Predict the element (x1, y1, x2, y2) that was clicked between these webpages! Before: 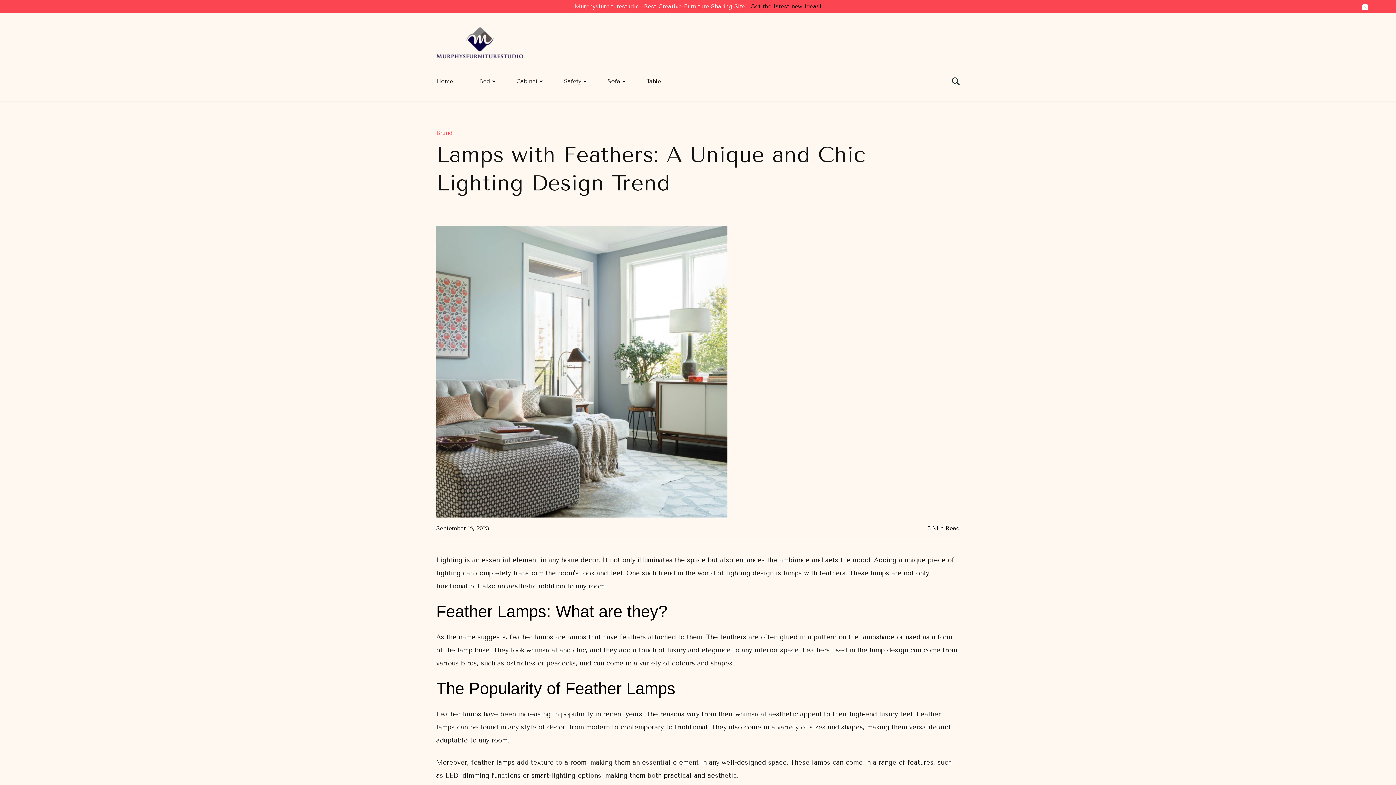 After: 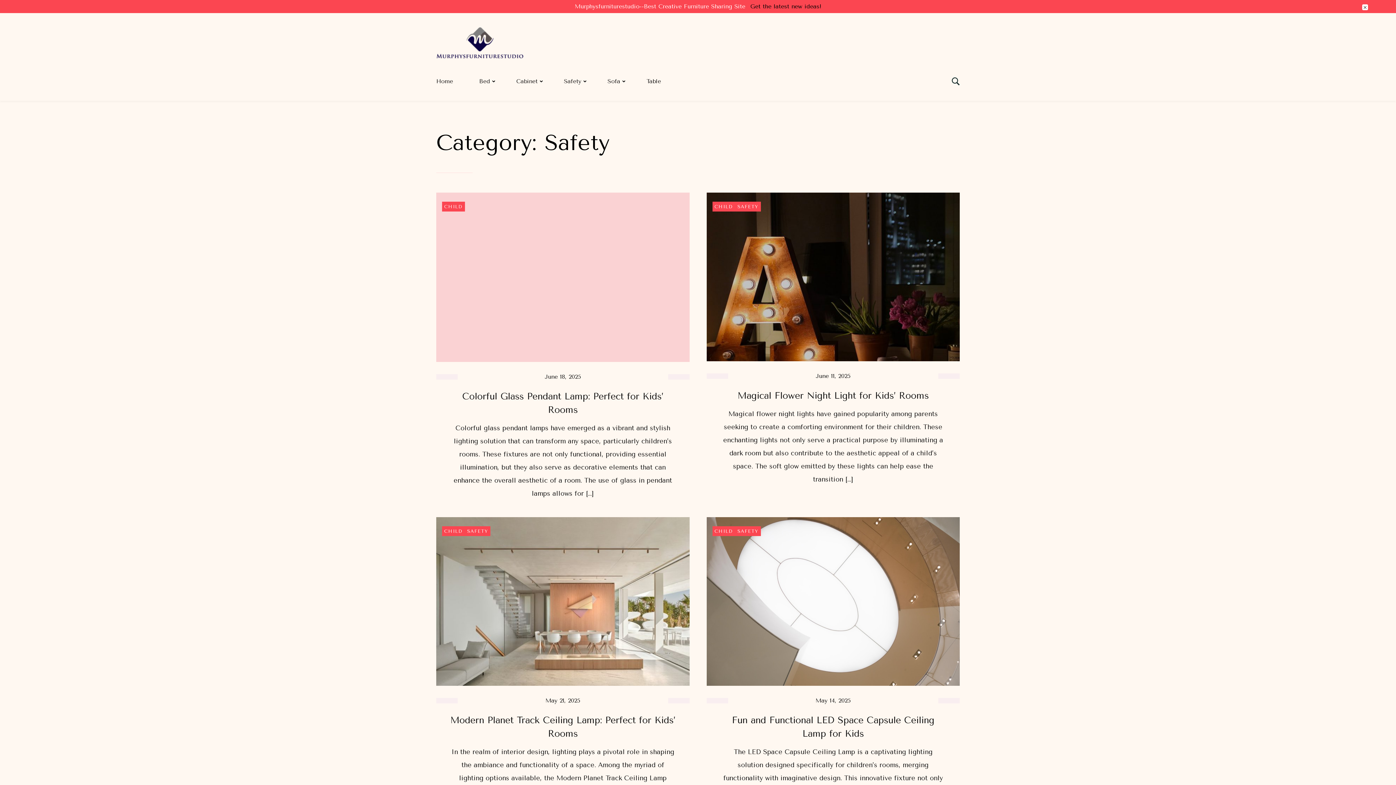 Action: bbox: (550, 73, 594, 89) label: Safety